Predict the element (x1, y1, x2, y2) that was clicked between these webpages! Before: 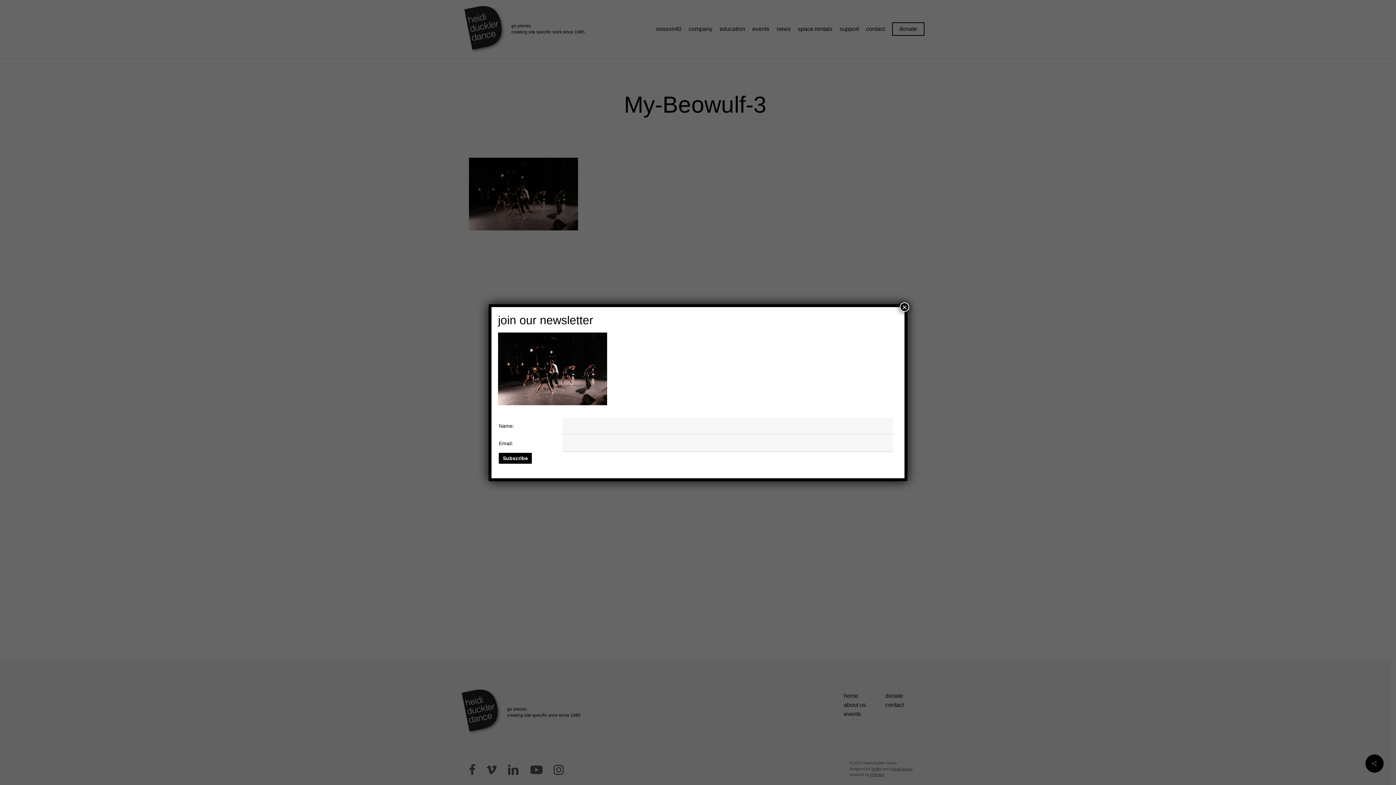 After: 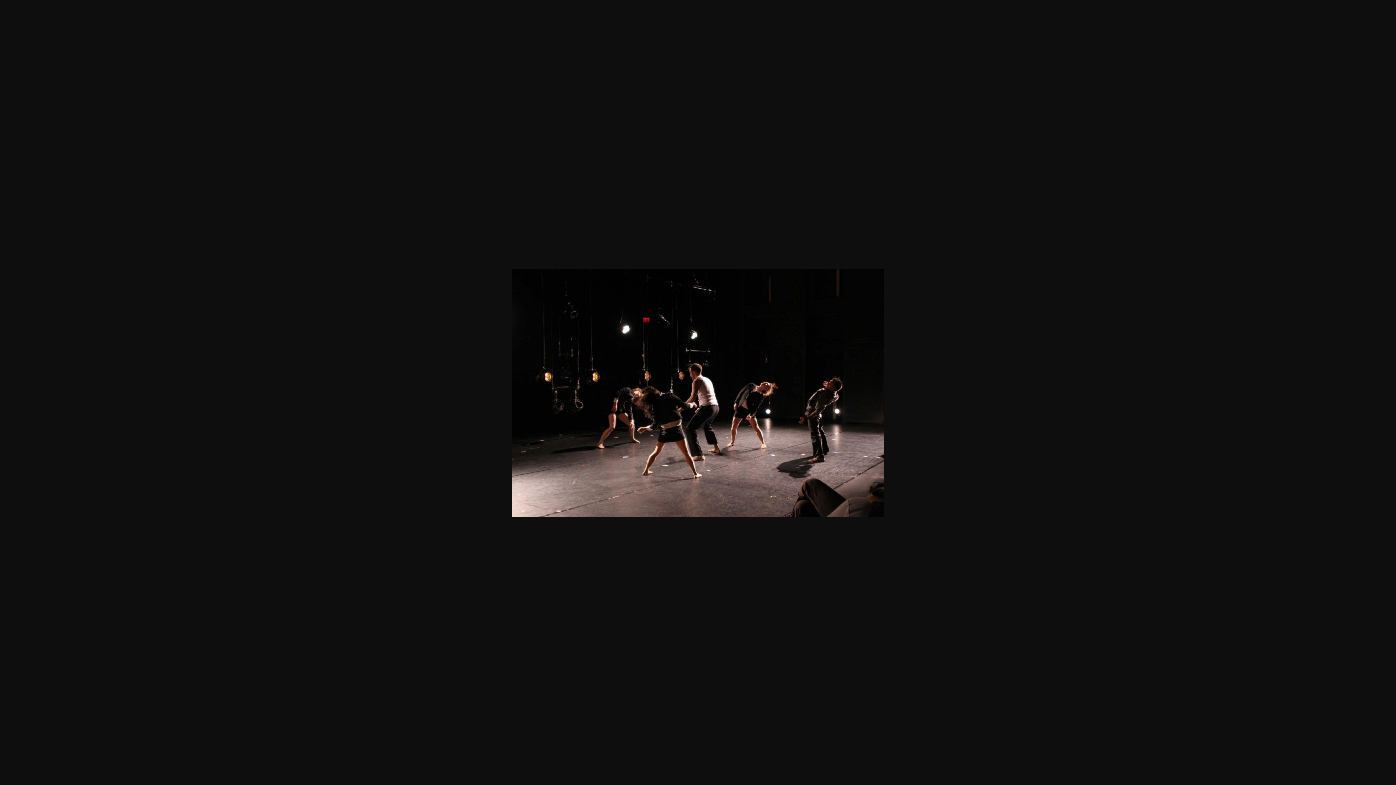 Action: bbox: (498, 400, 607, 406)